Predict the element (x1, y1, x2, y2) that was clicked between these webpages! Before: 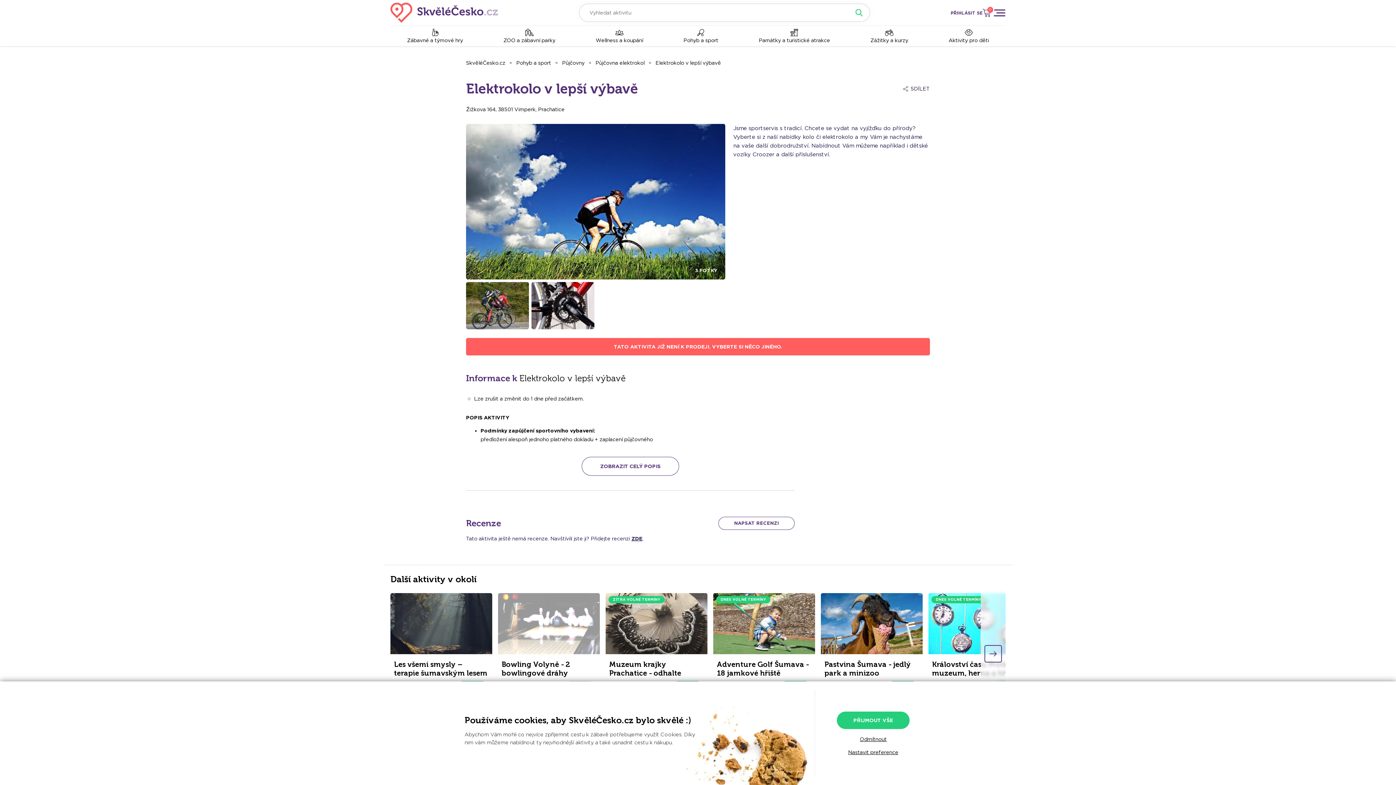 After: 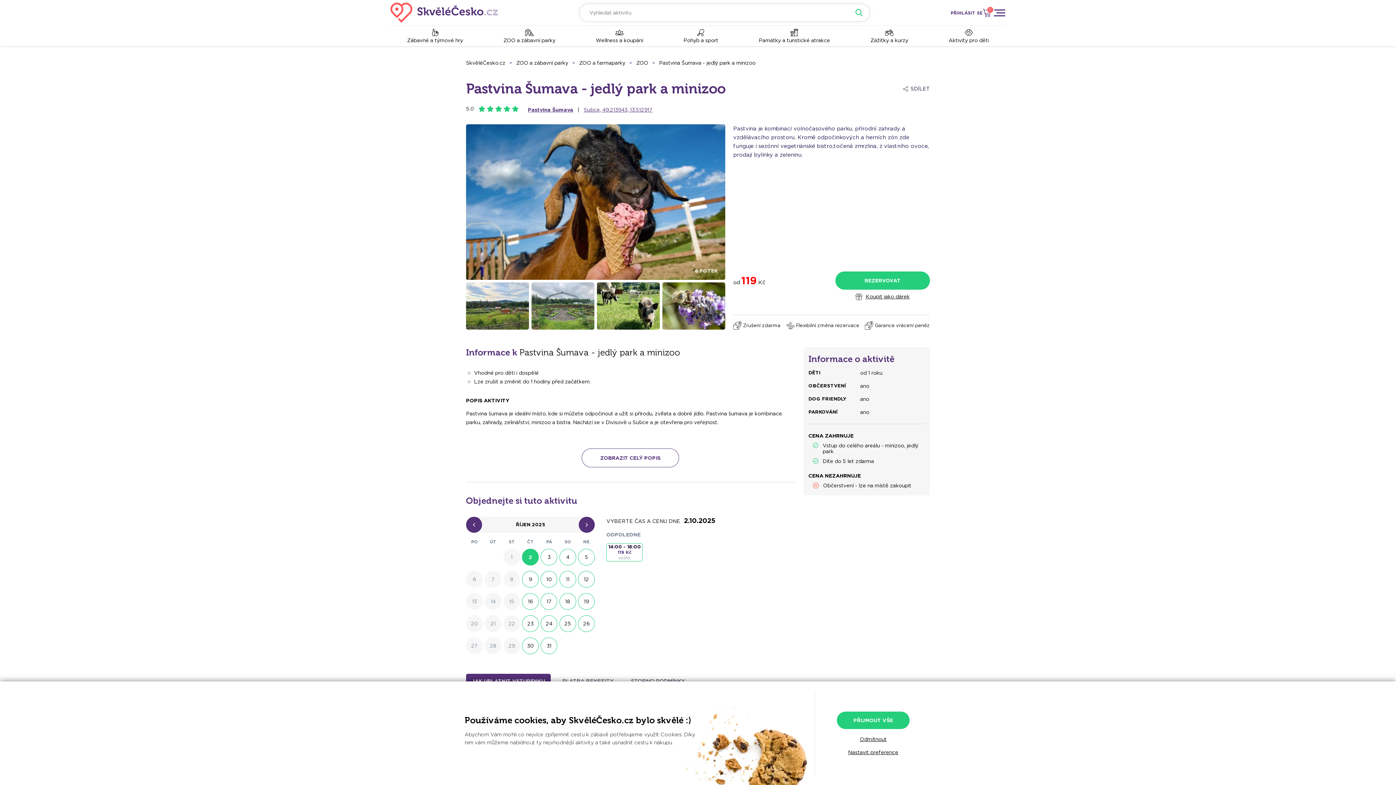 Action: bbox: (821, 593, 922, 714) label: Pastvina Šumava - jedlý park a minizoo
od 119 Kč
OBJEDNAT
SUŠICE
5.0